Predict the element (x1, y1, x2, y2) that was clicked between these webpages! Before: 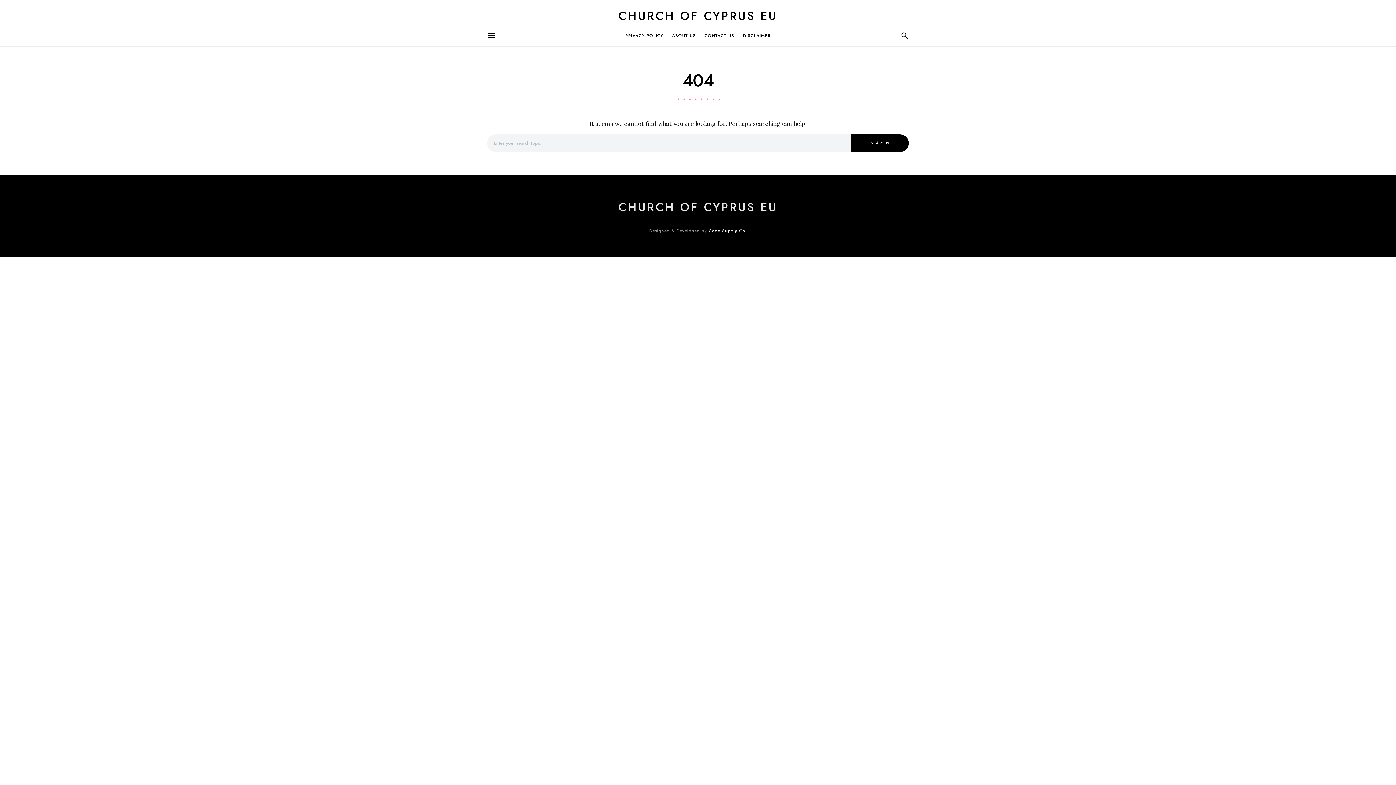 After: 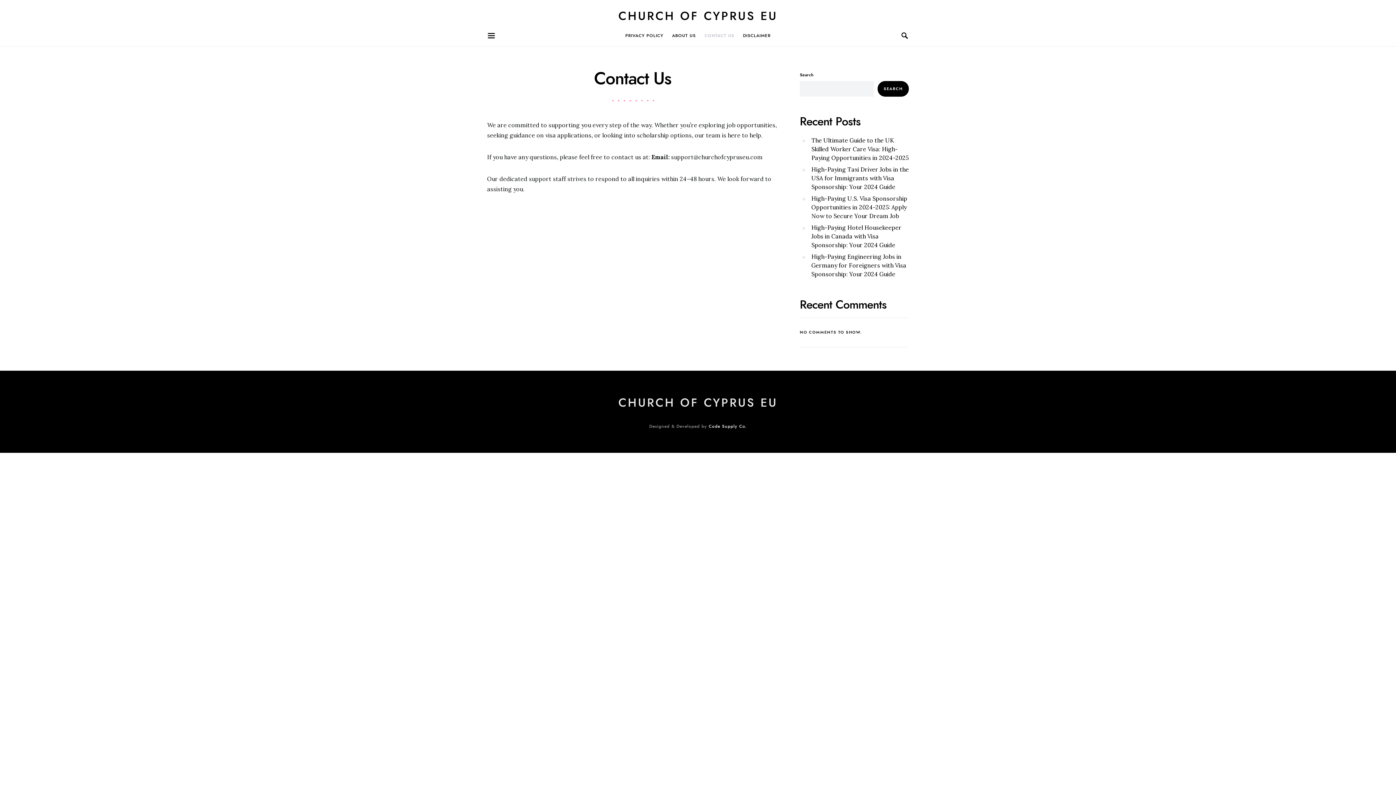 Action: label: CONTACT US bbox: (700, 24, 738, 46)